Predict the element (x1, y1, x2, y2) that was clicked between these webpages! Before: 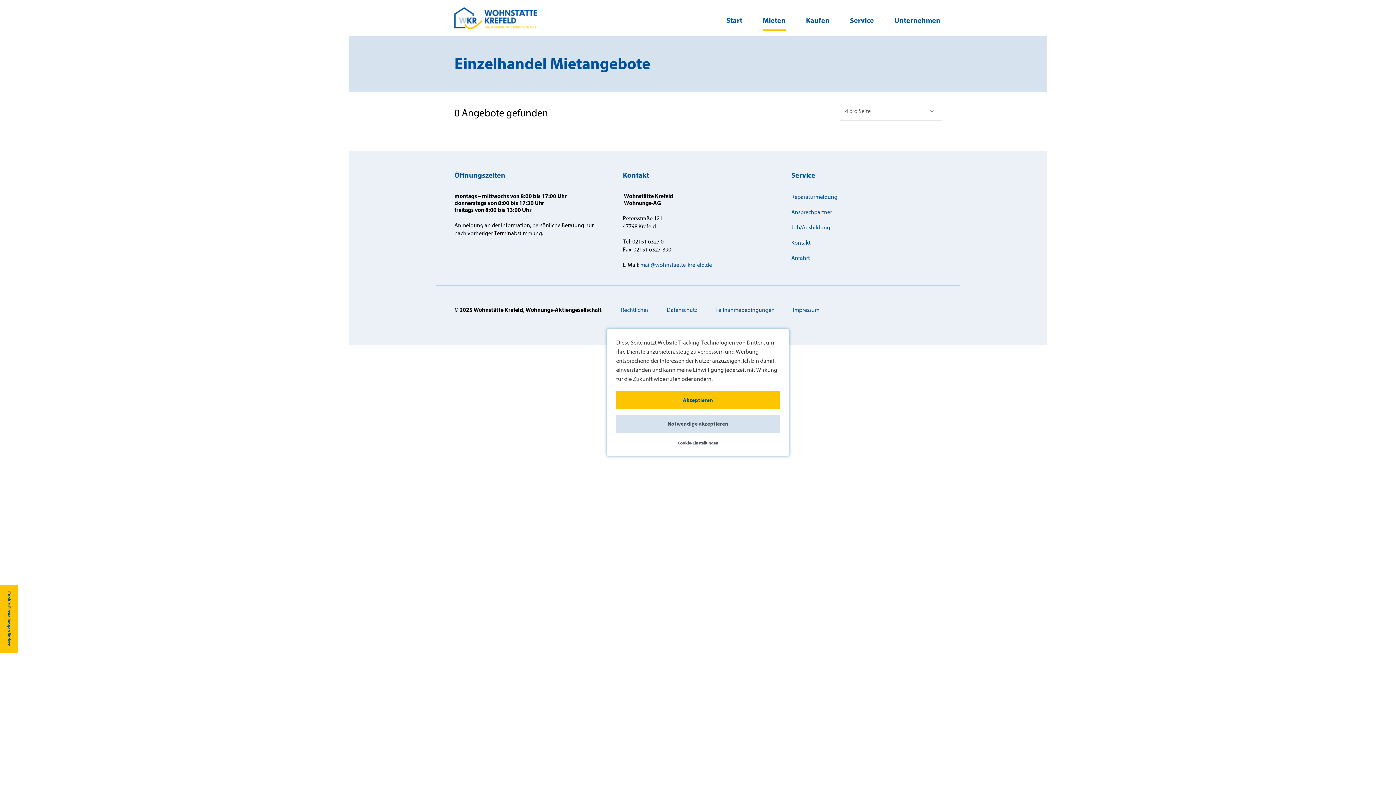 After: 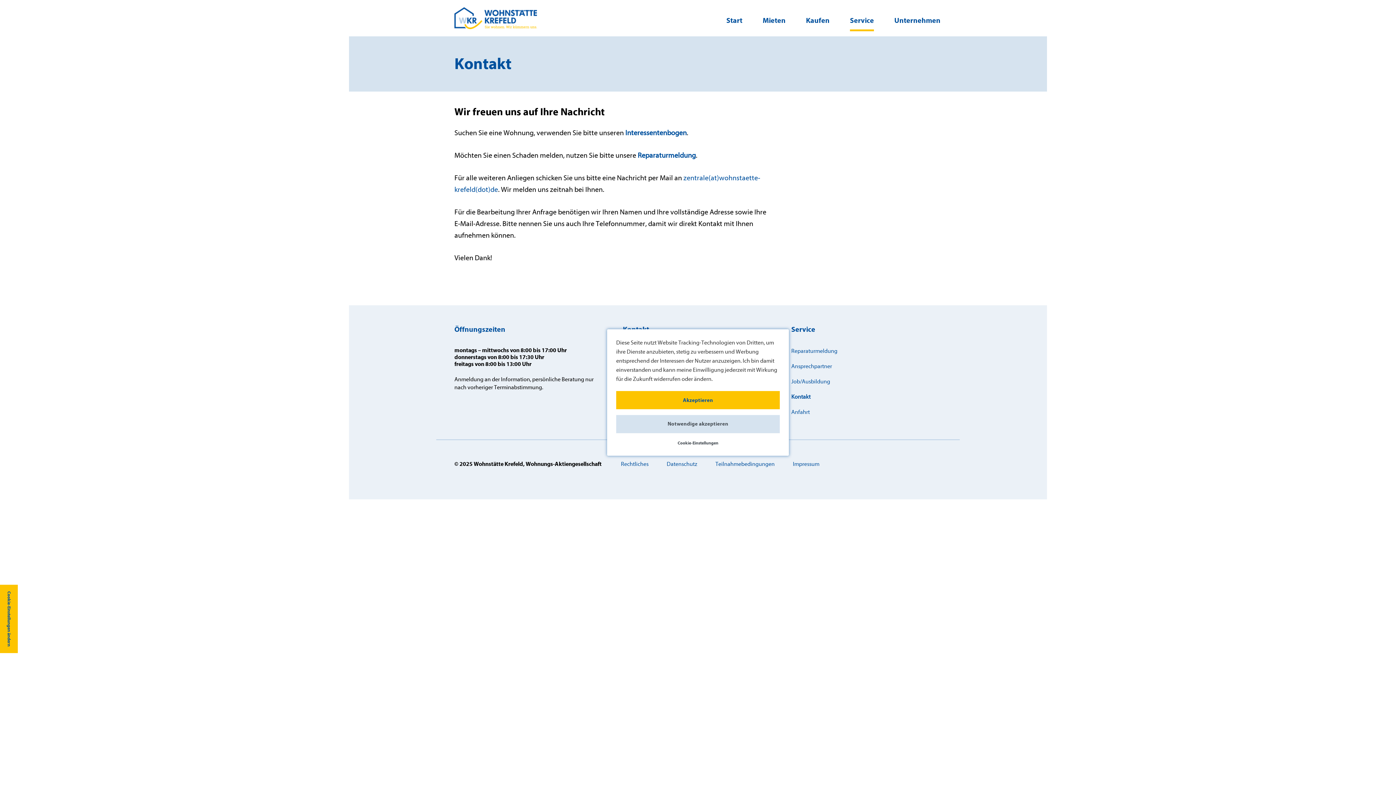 Action: label: Kontakt bbox: (791, 239, 810, 246)